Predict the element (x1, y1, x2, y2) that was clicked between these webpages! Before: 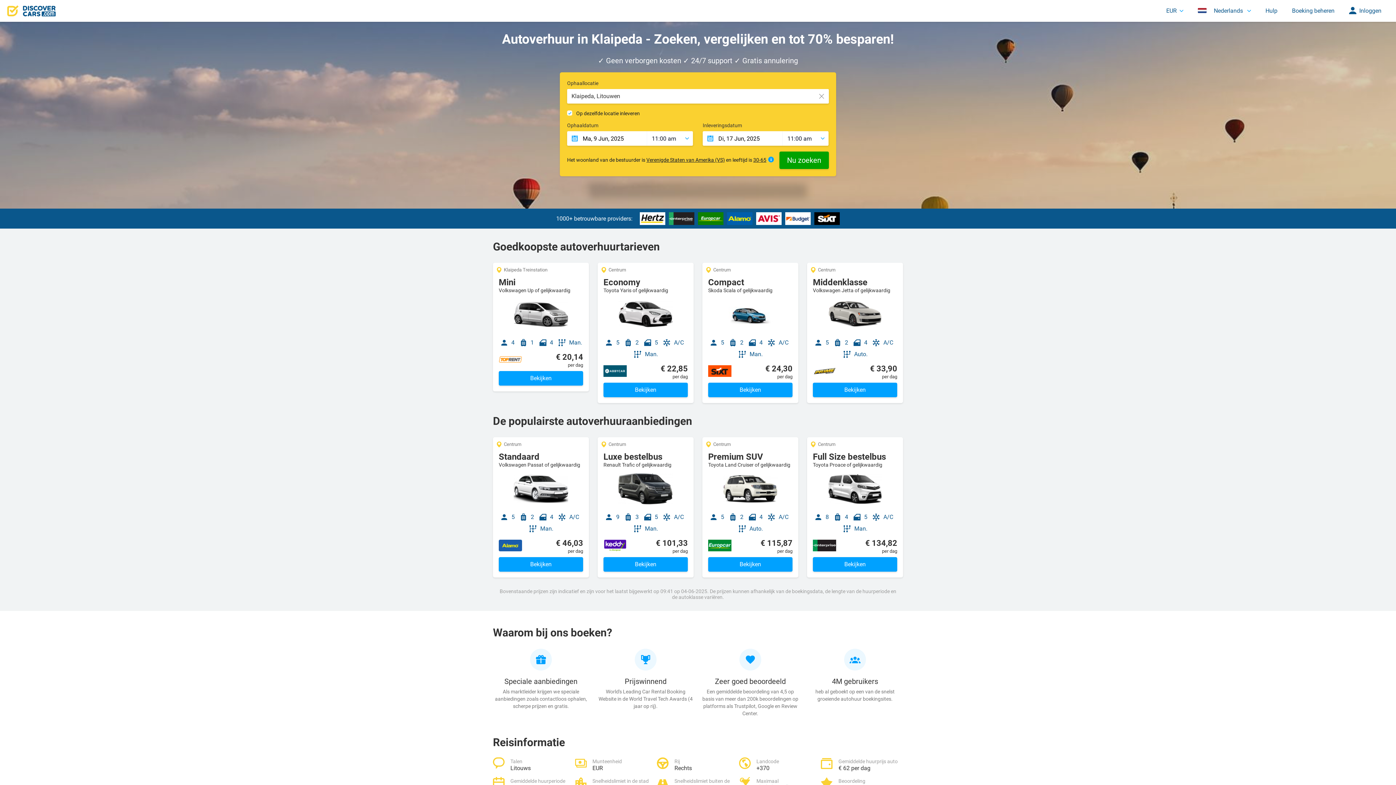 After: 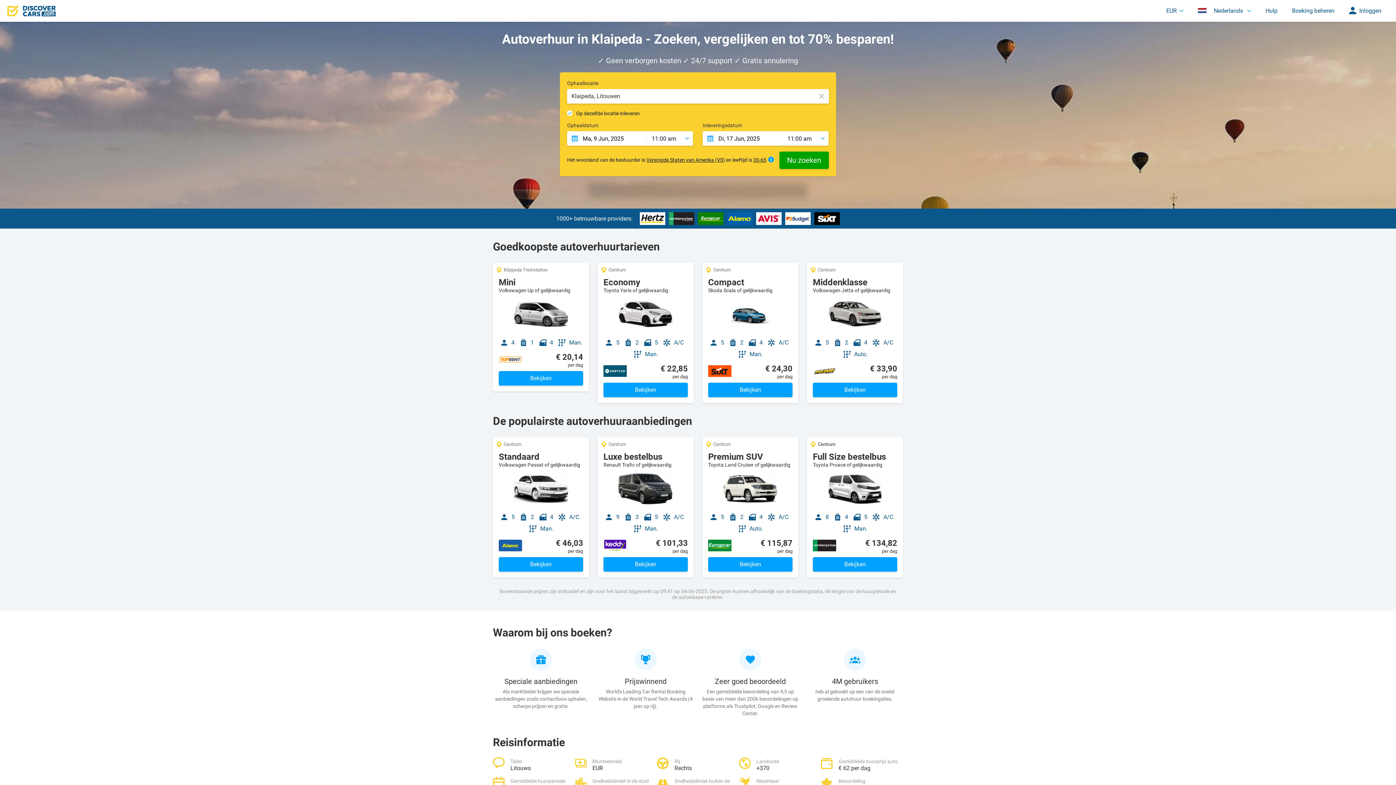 Action: bbox: (807, 437, 903, 452) label: Centrum